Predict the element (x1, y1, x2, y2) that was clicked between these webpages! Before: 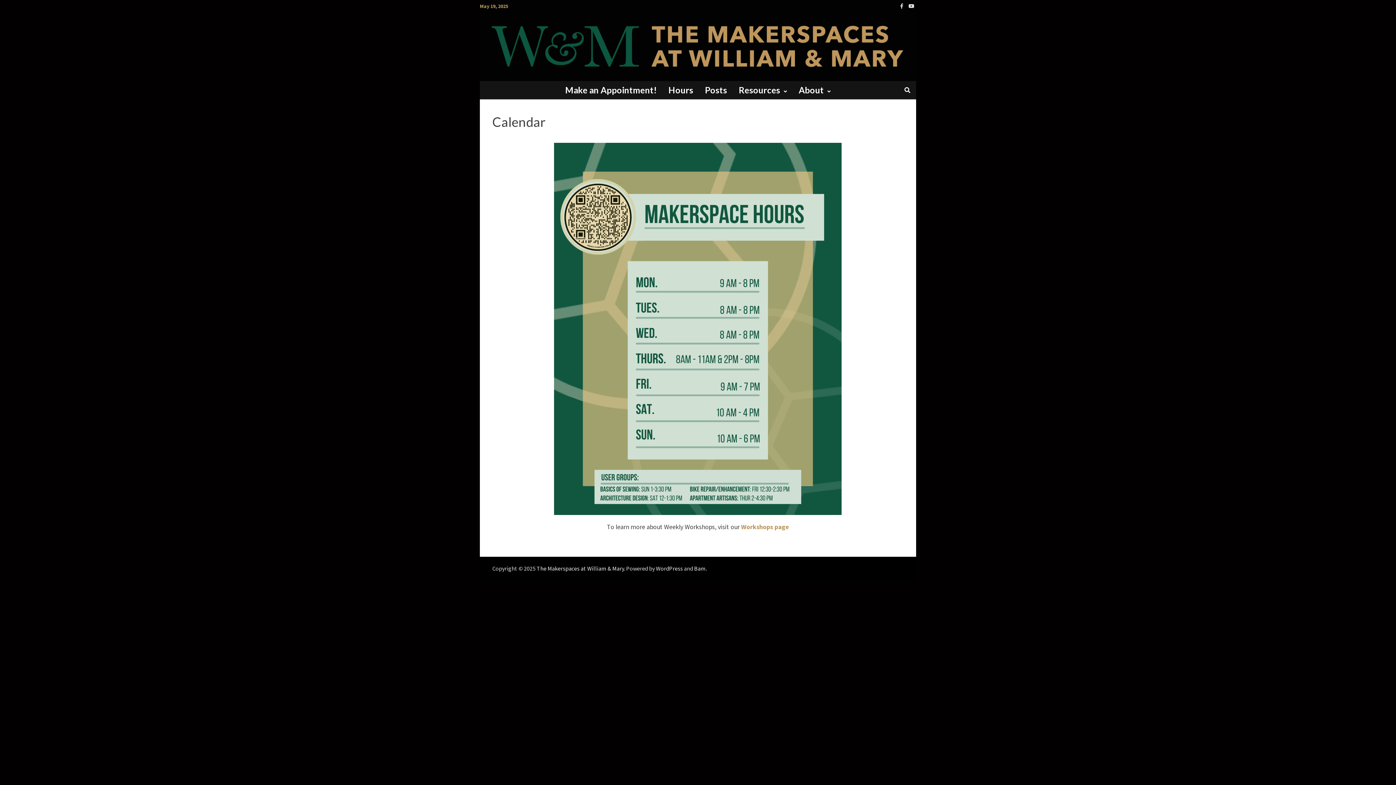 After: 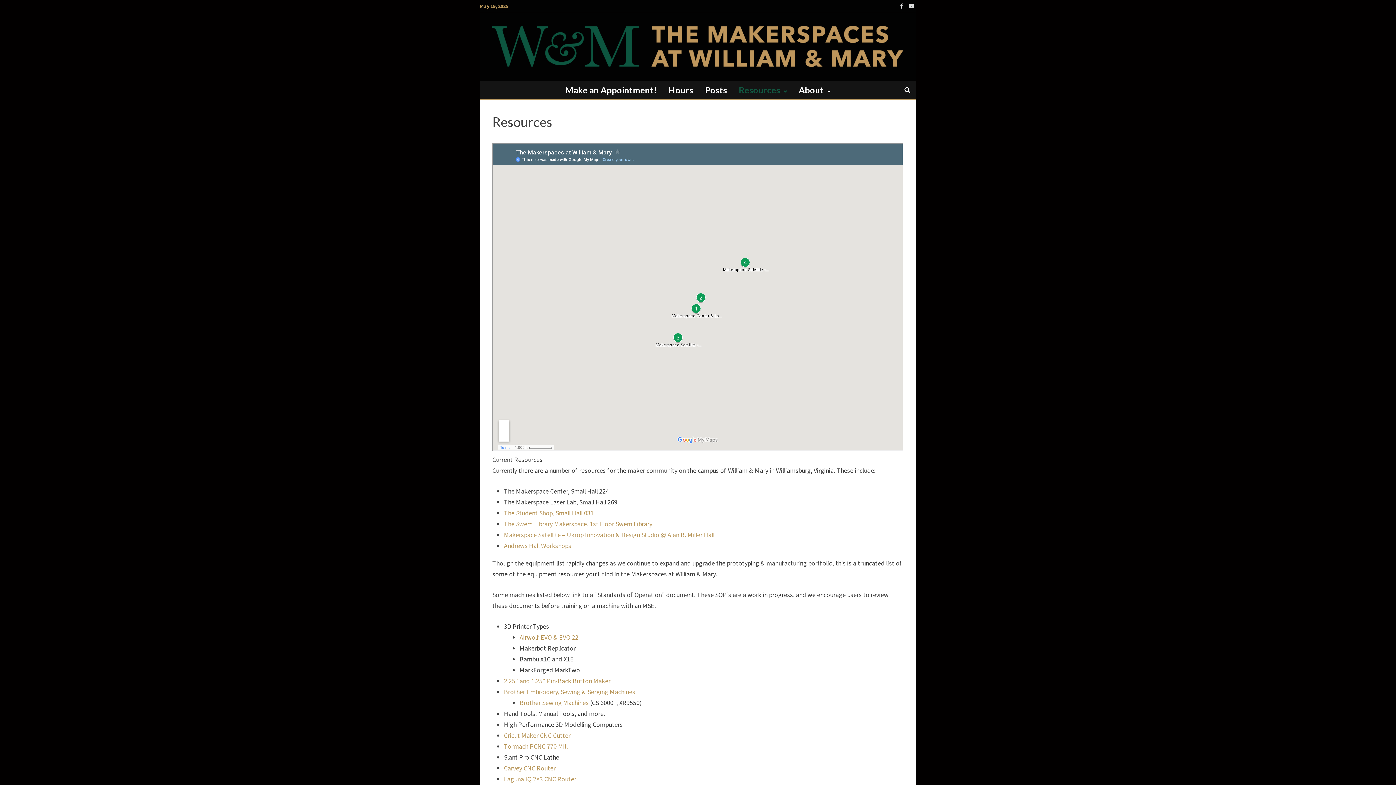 Action: bbox: (733, 81, 793, 99) label: Resources